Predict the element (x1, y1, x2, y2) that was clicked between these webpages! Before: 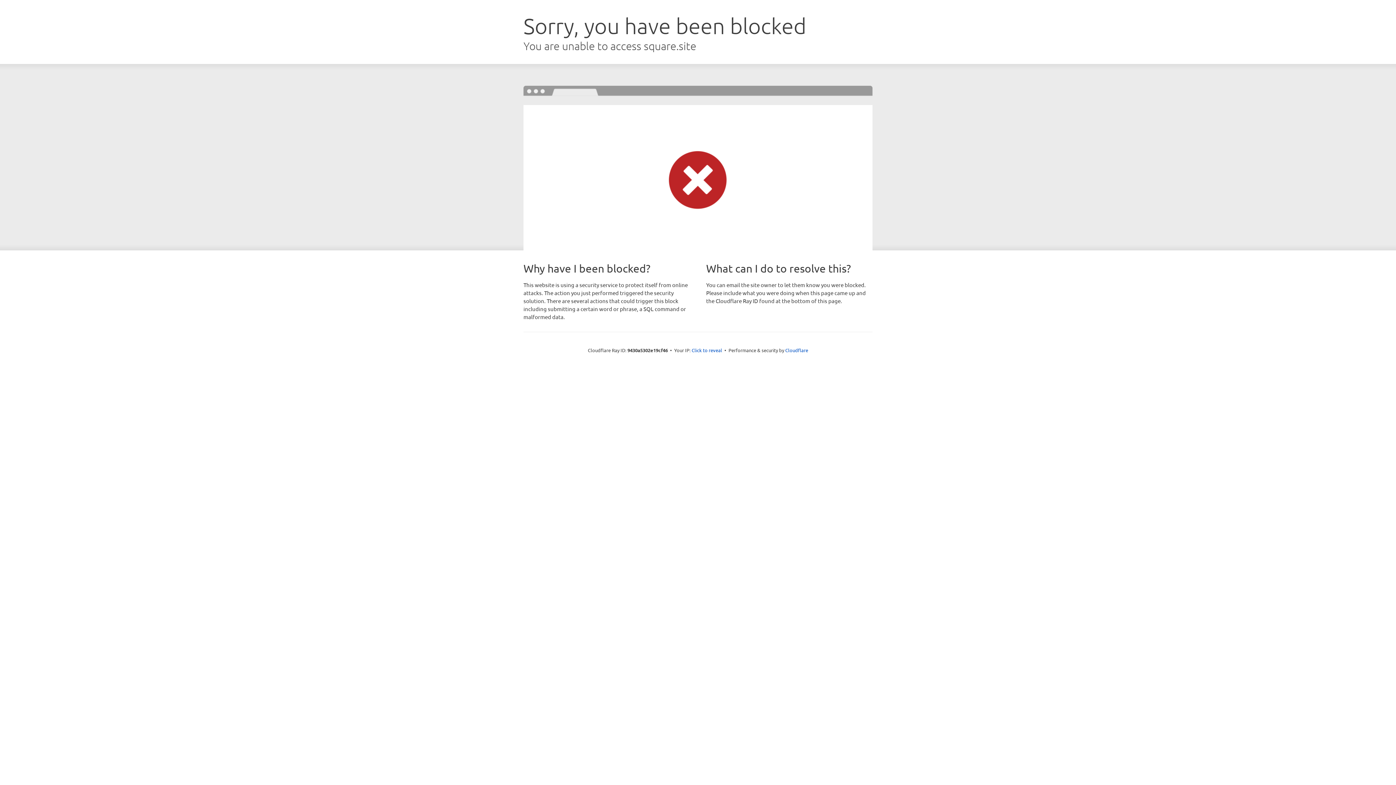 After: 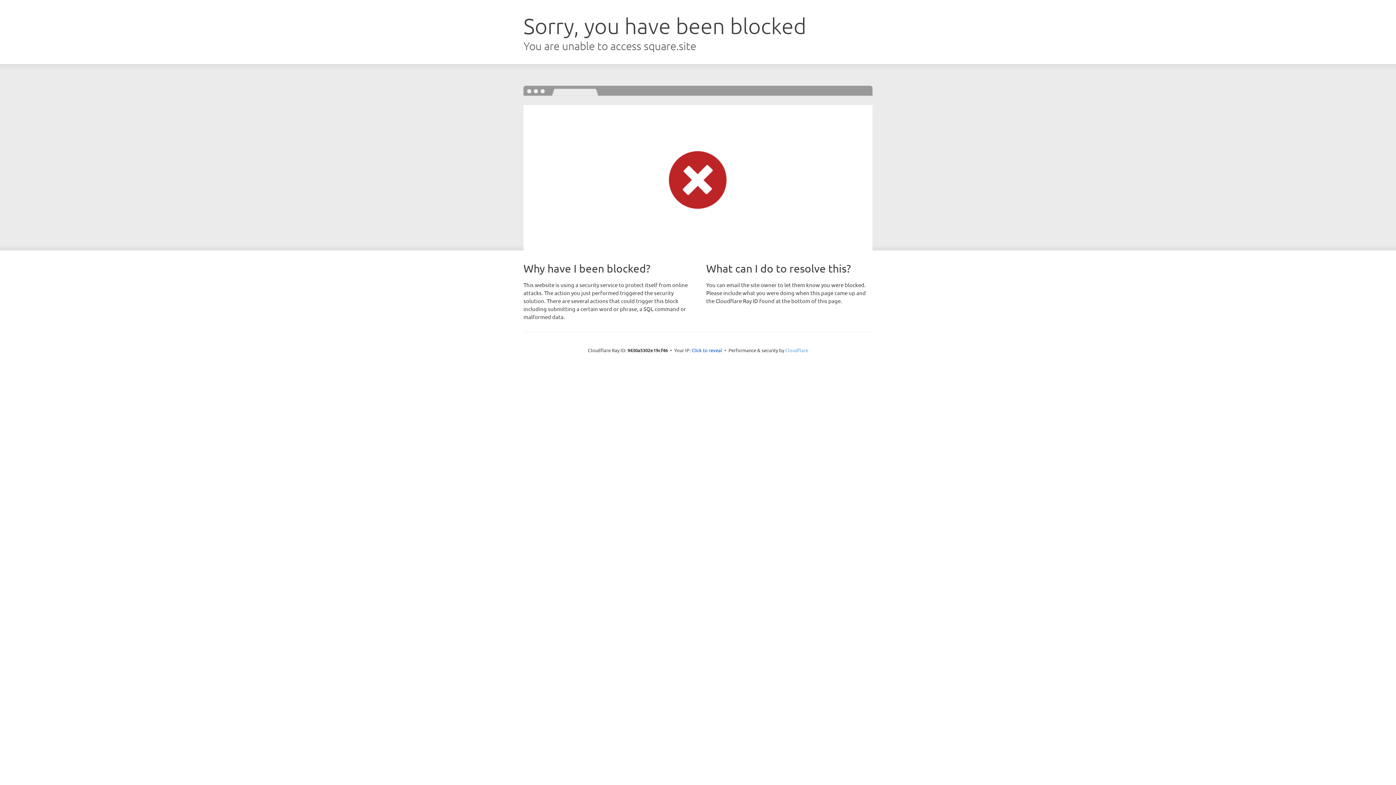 Action: bbox: (785, 347, 808, 353) label: Cloudflare